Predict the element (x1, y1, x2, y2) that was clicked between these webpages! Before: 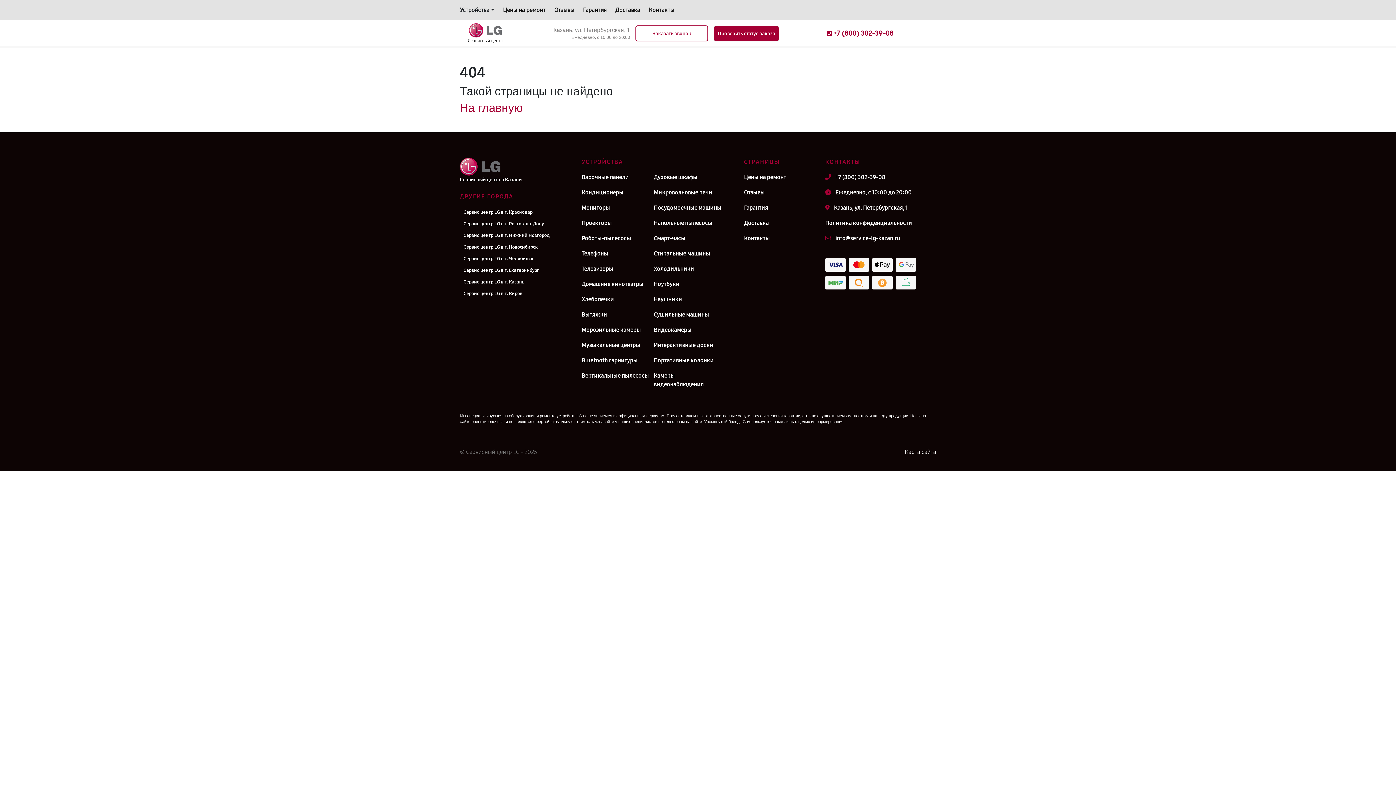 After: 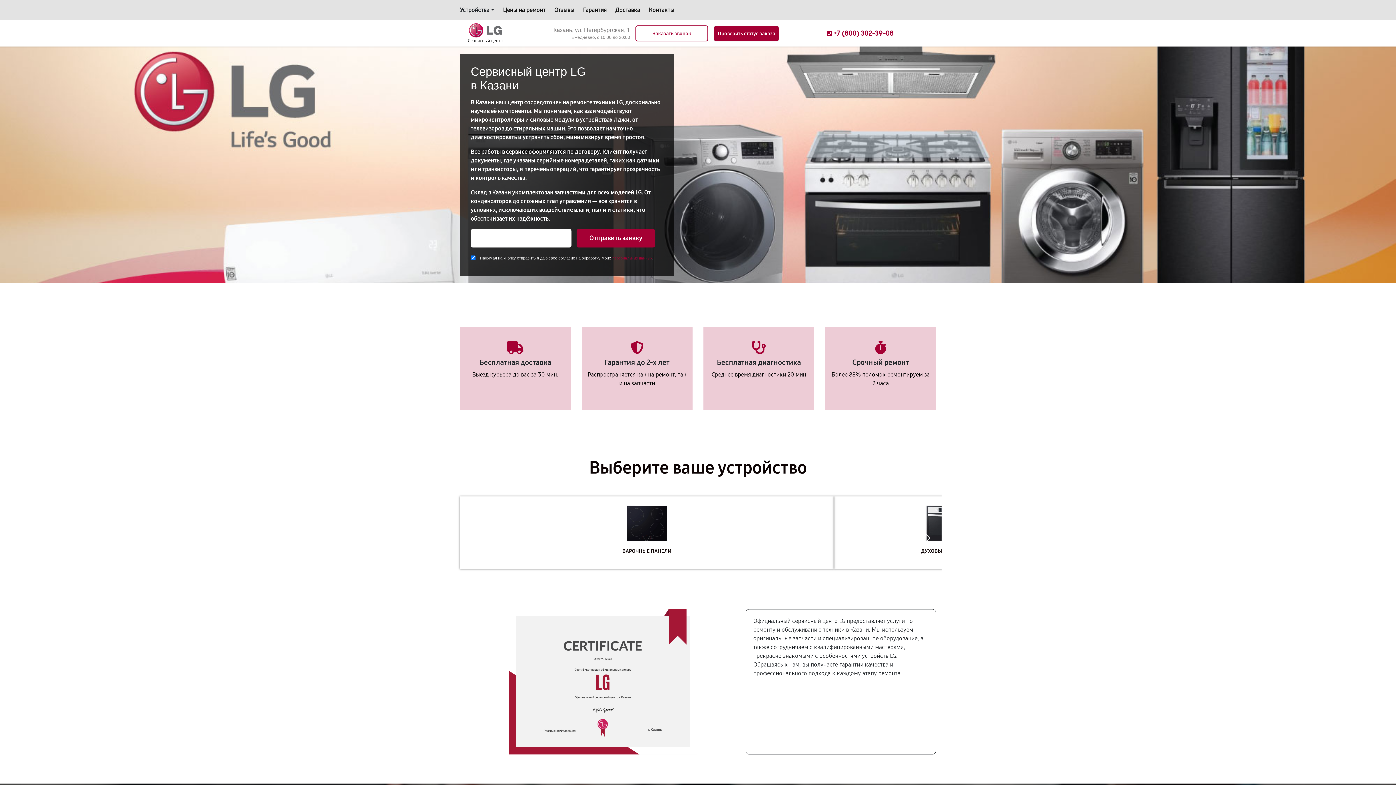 Action: label: Сервисный центр bbox: (468, 37, 502, 43)